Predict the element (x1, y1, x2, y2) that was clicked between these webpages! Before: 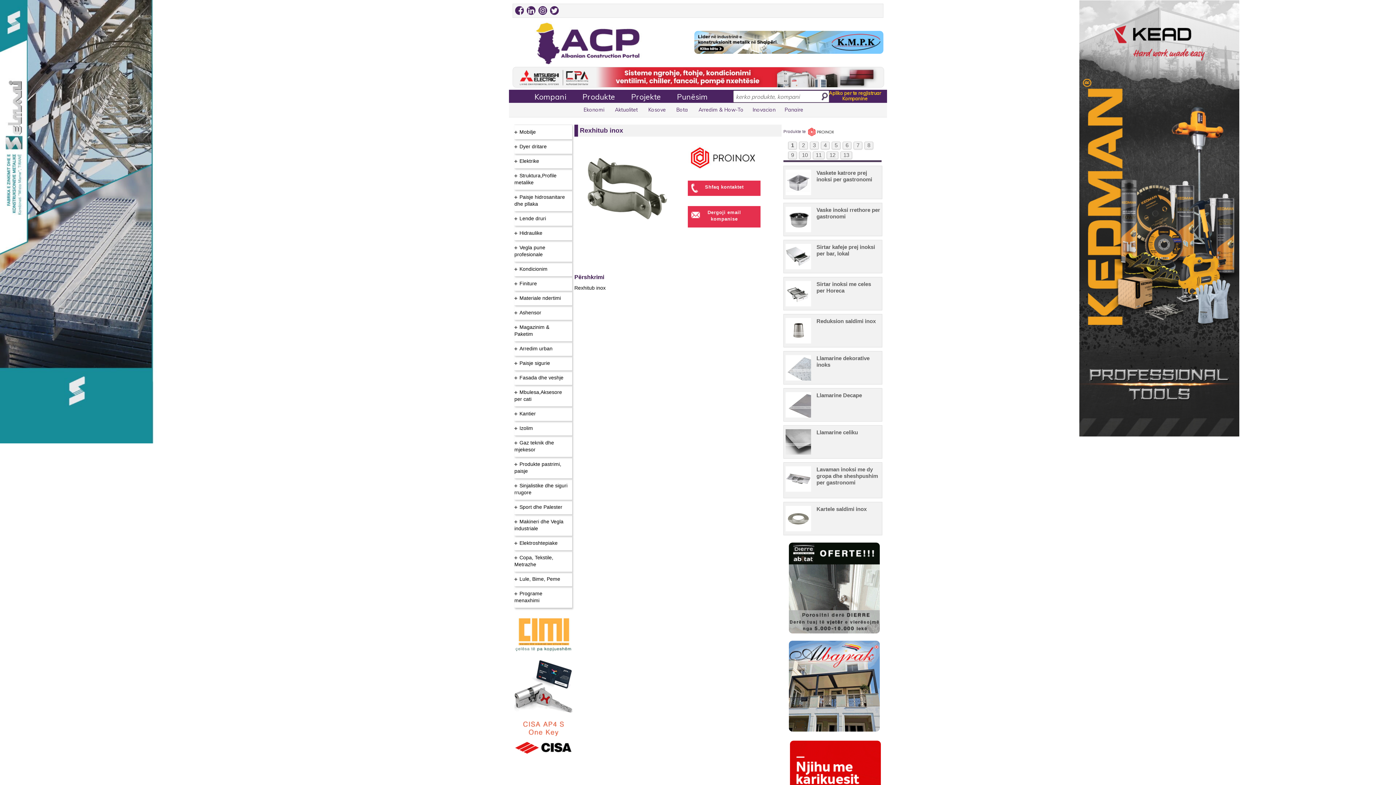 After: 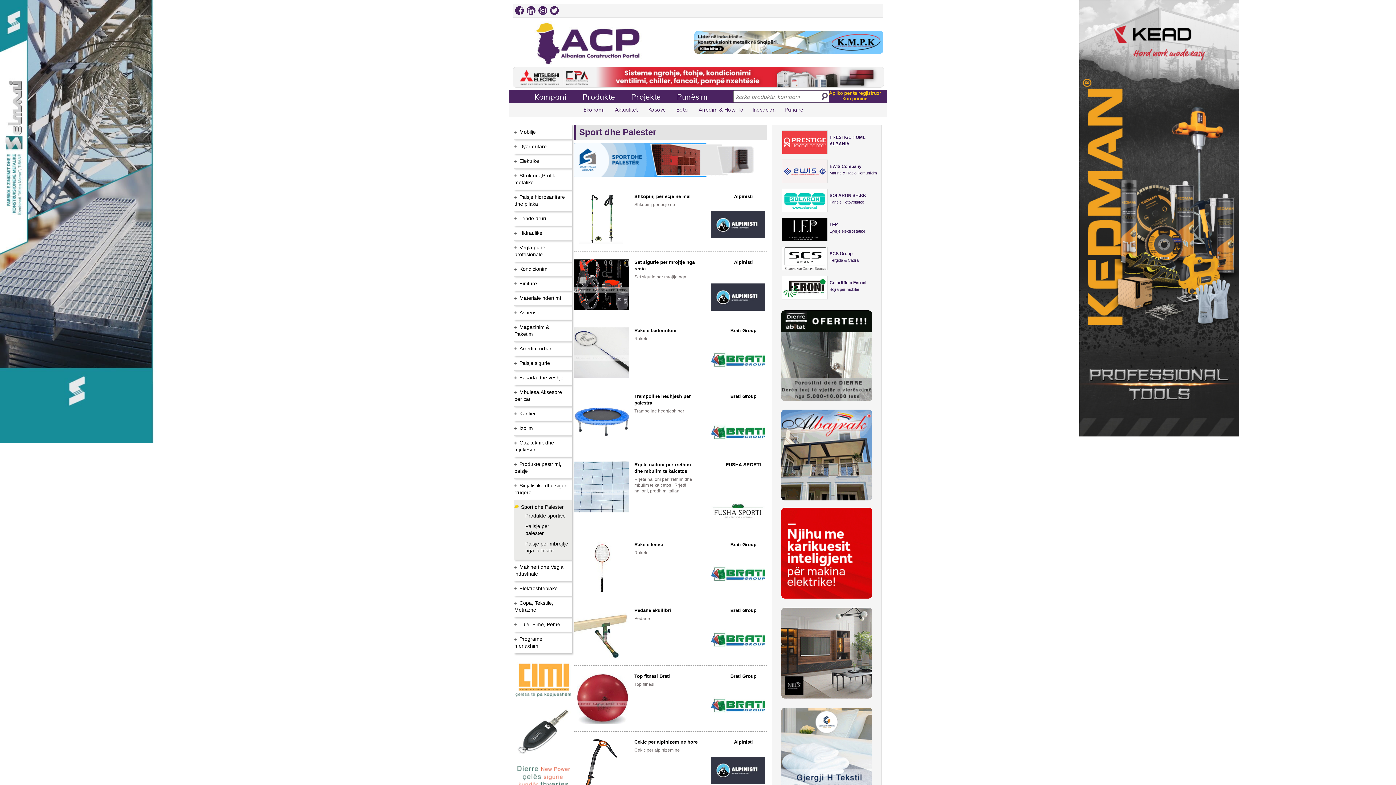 Action: label: Sport dhe Palester bbox: (519, 504, 562, 510)